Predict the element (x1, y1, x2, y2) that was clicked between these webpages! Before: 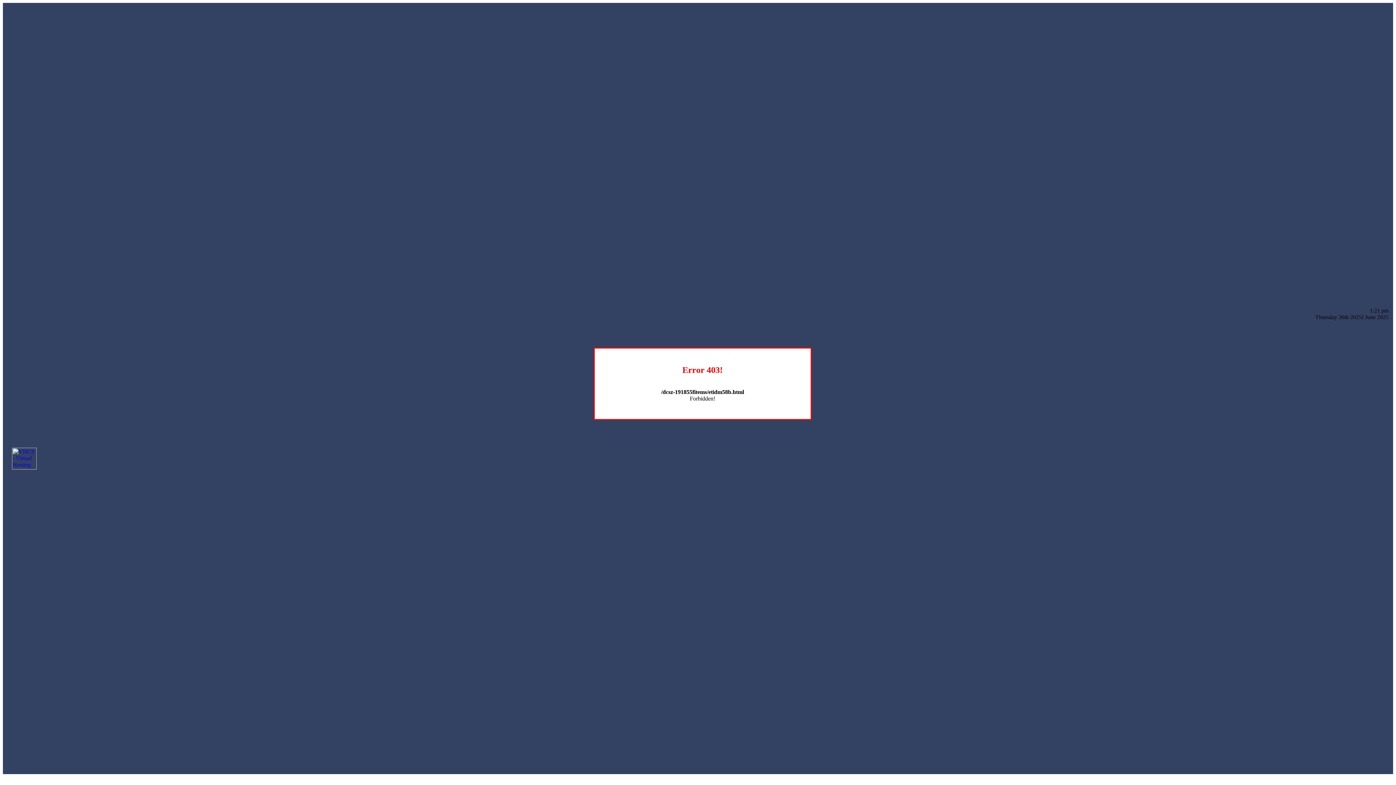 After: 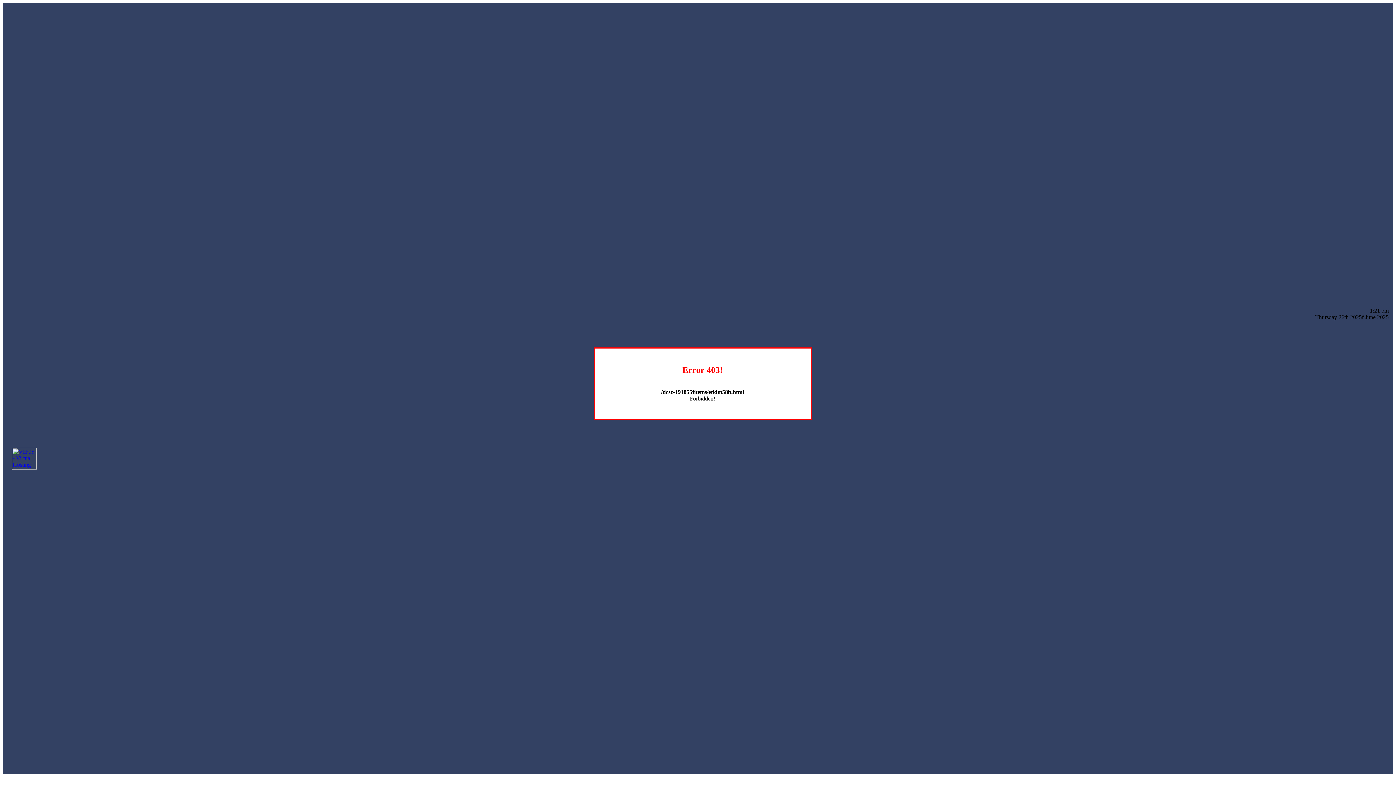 Action: bbox: (12, 464, 36, 470)